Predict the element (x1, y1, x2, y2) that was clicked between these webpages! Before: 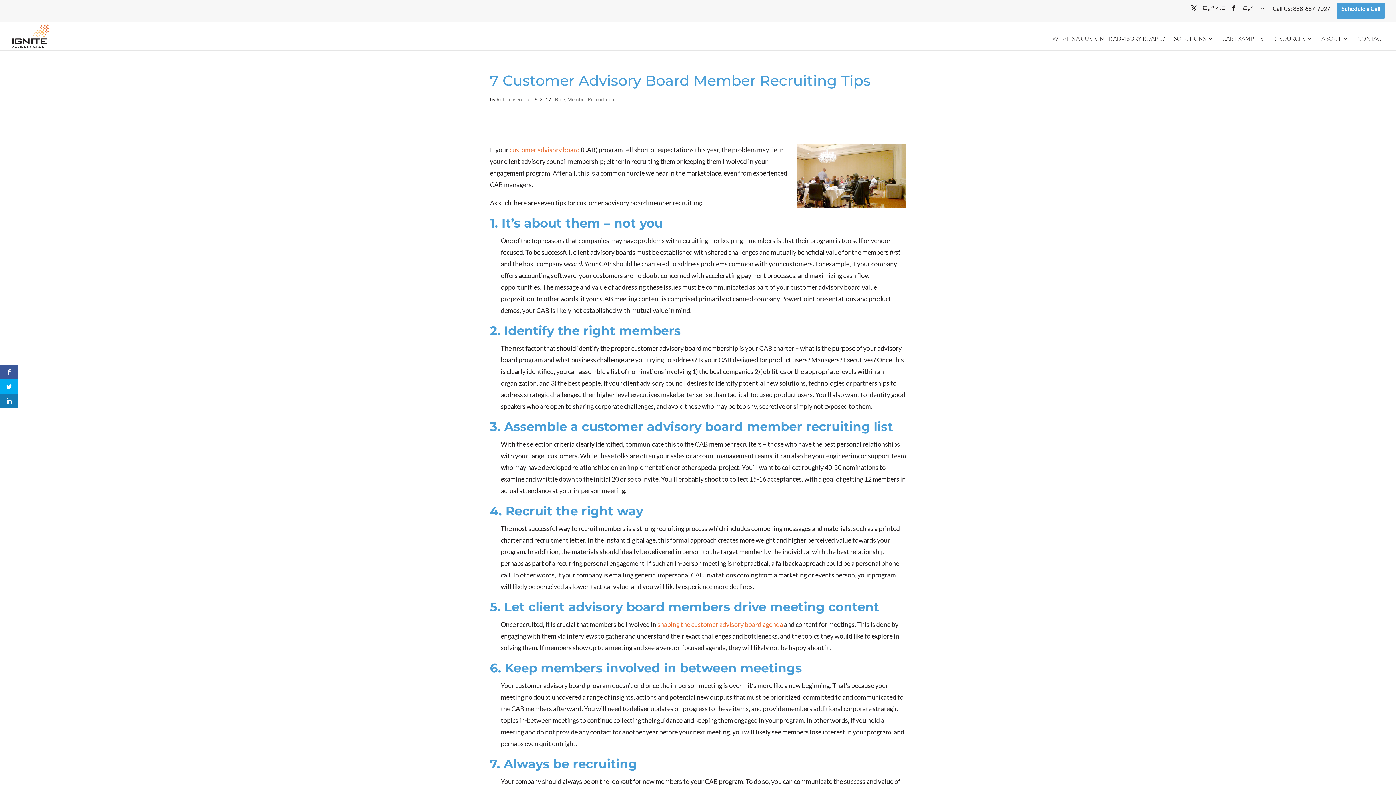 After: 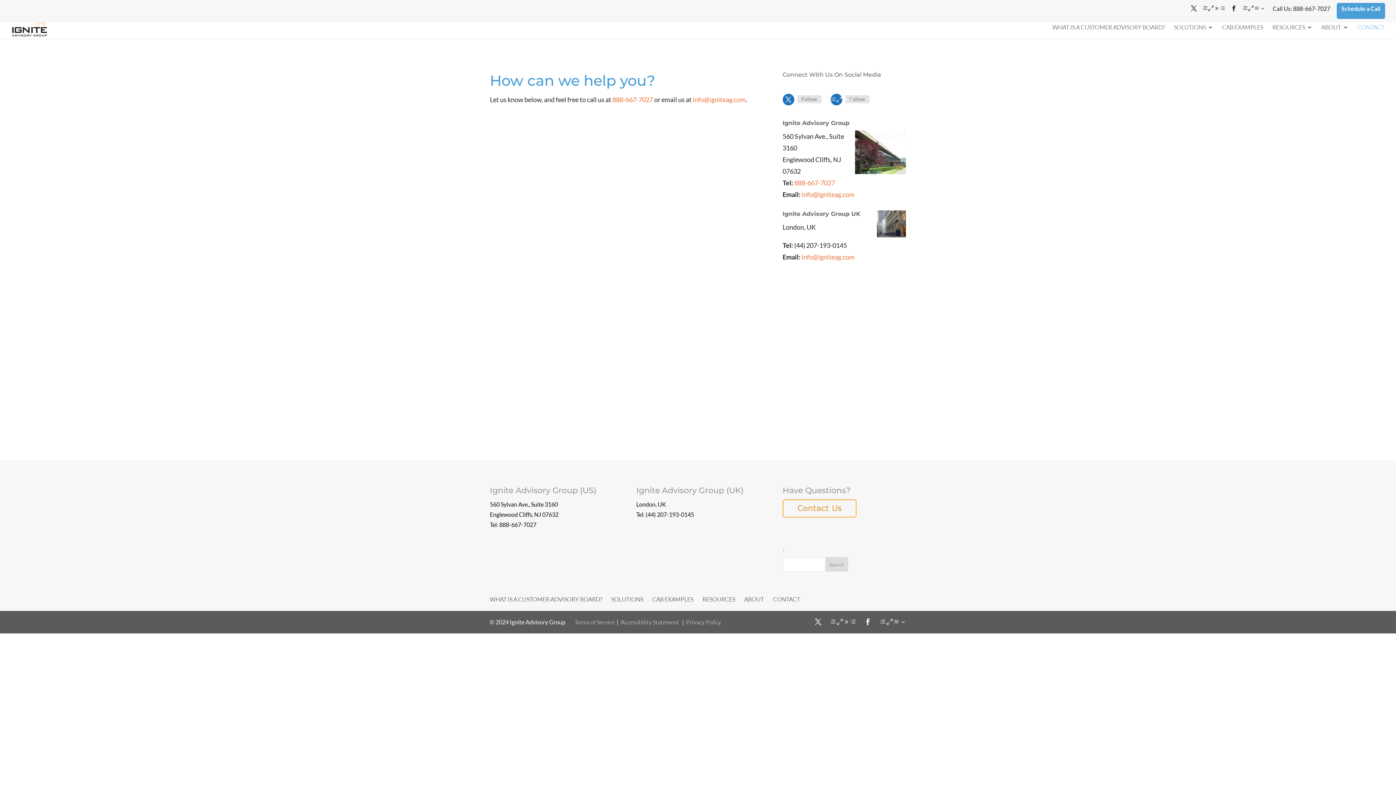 Action: label: CONTACT bbox: (1357, 36, 1384, 50)